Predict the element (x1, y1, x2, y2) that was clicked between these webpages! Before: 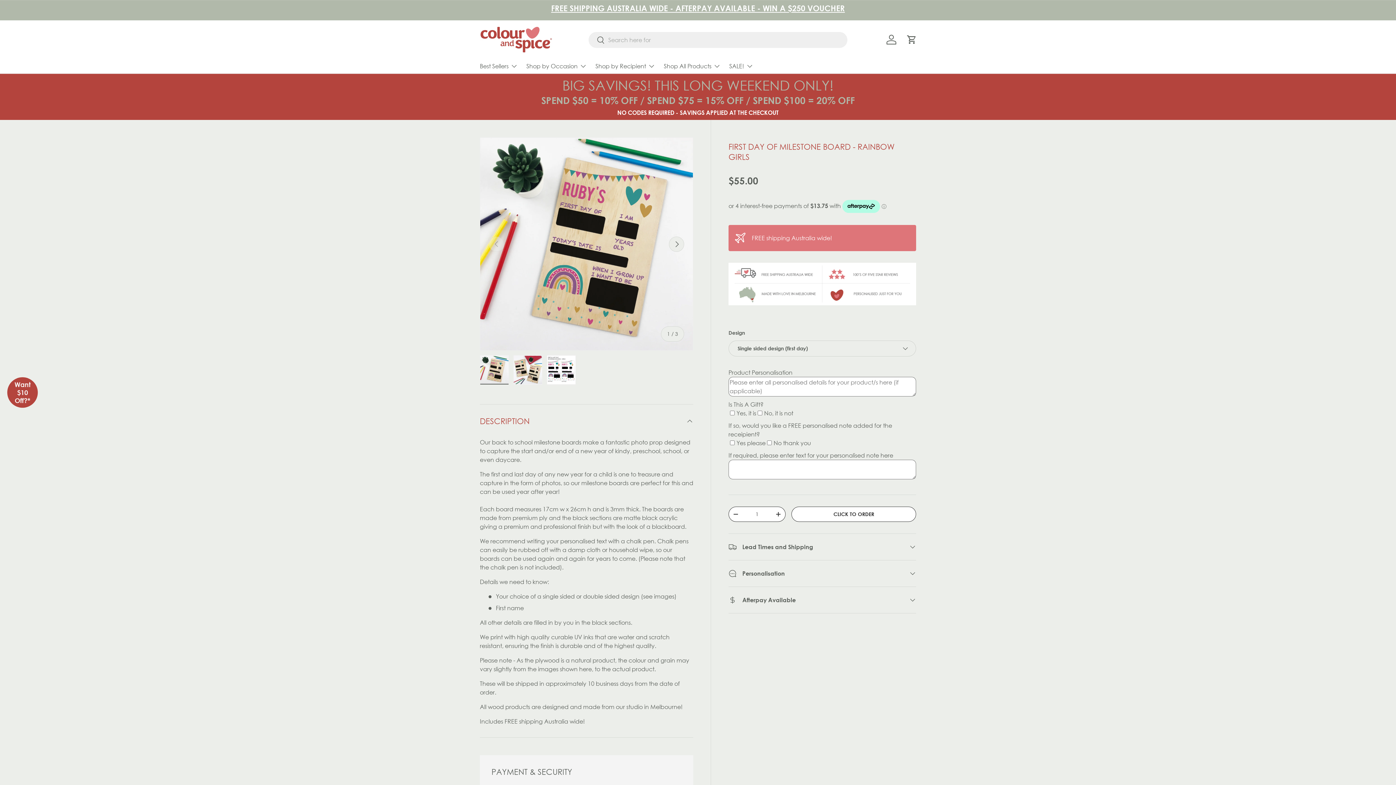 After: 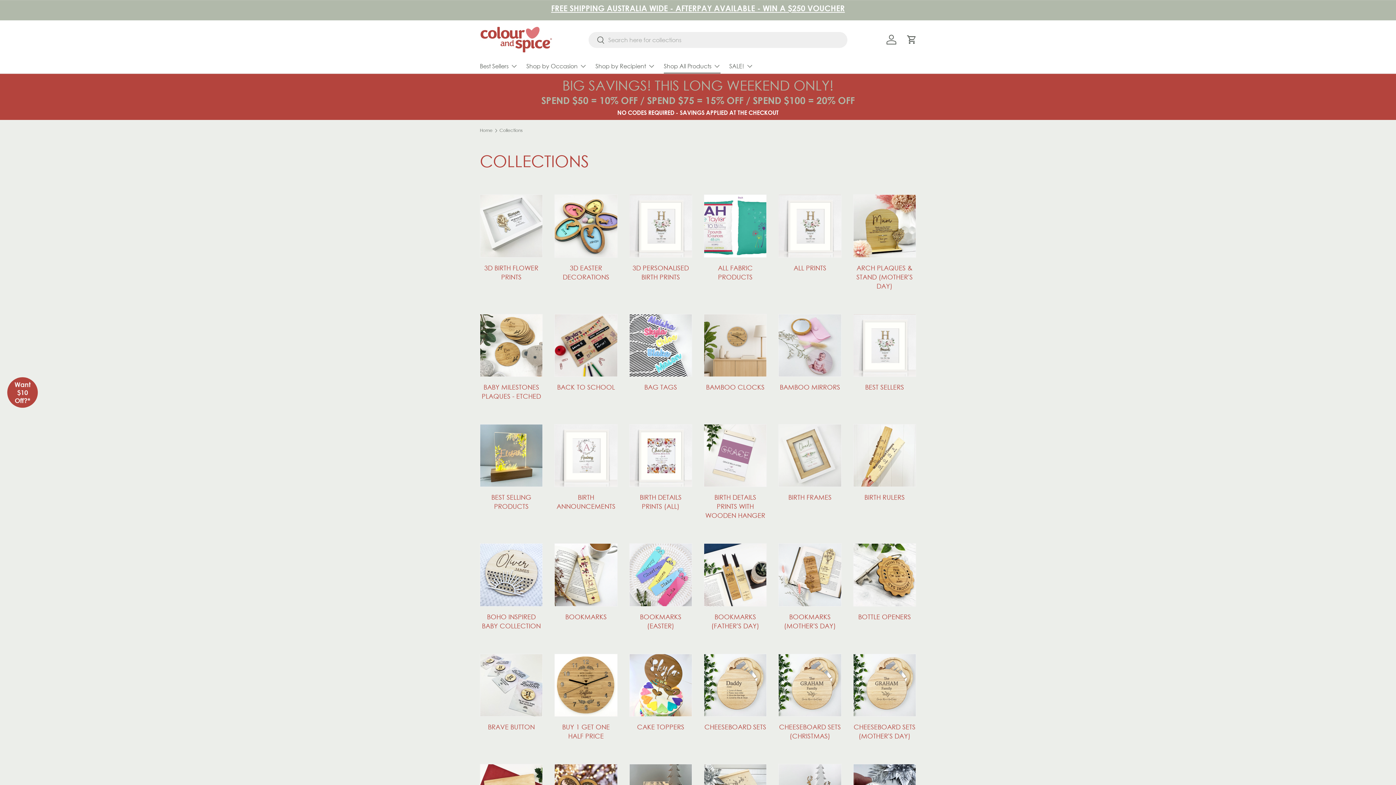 Action: bbox: (728, 263, 916, 271)